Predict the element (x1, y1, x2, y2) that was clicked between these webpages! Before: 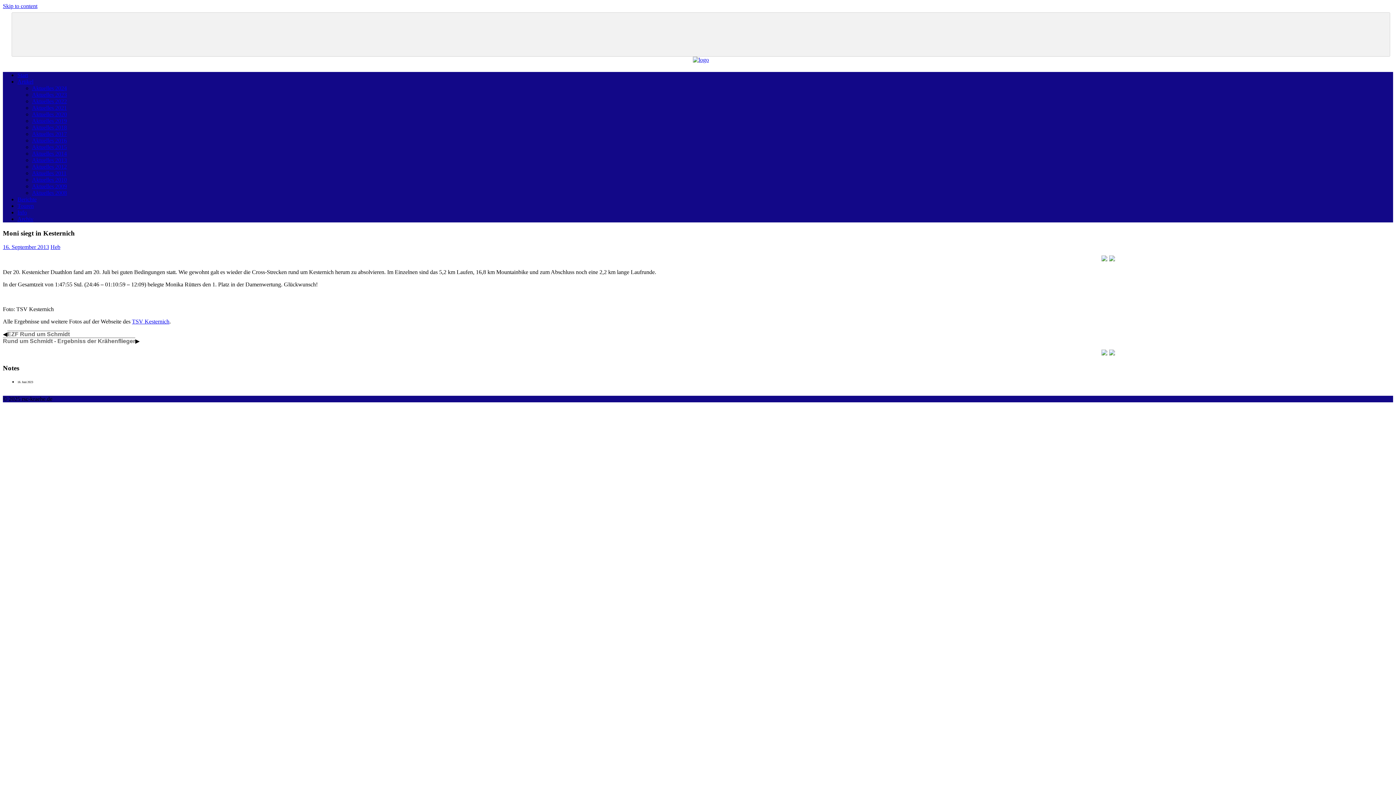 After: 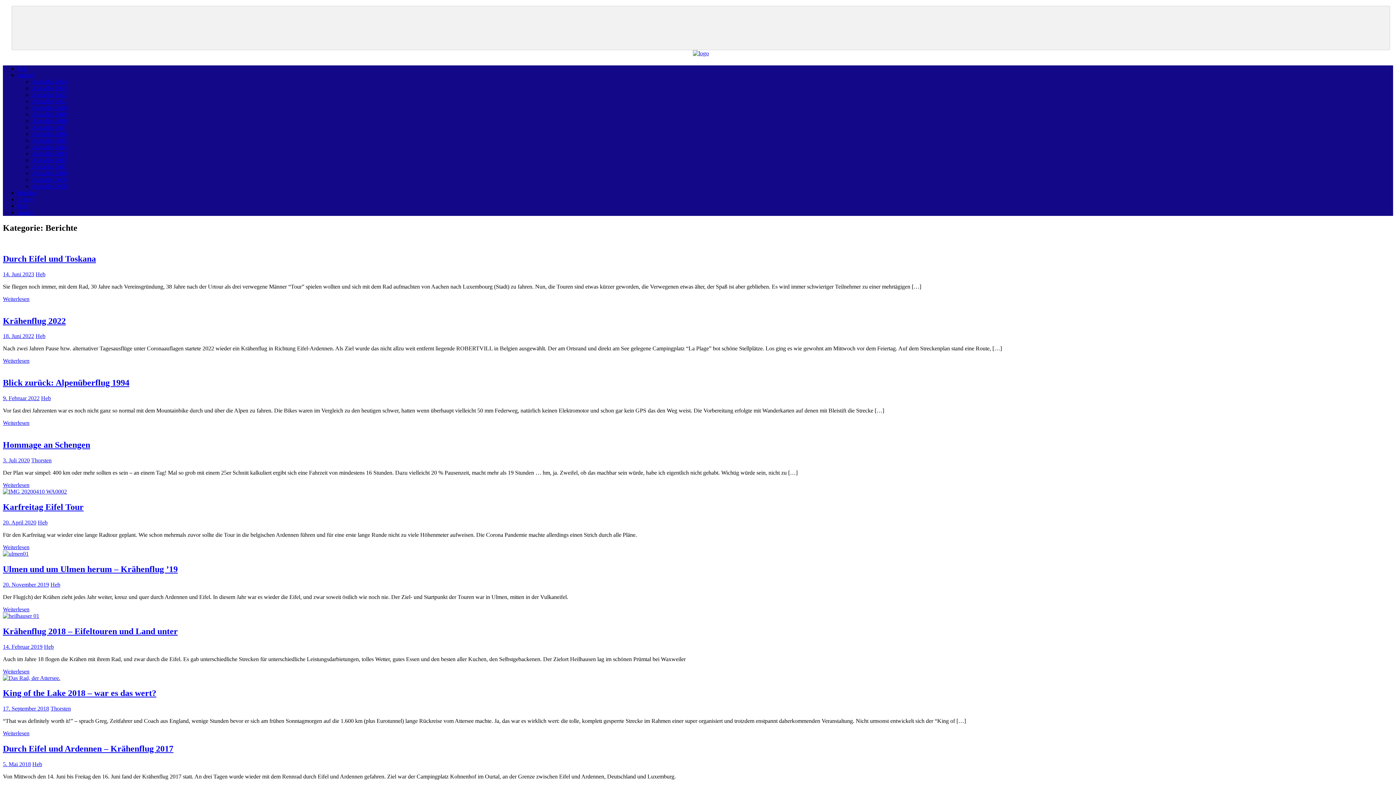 Action: bbox: (17, 196, 36, 202) label: Berichte